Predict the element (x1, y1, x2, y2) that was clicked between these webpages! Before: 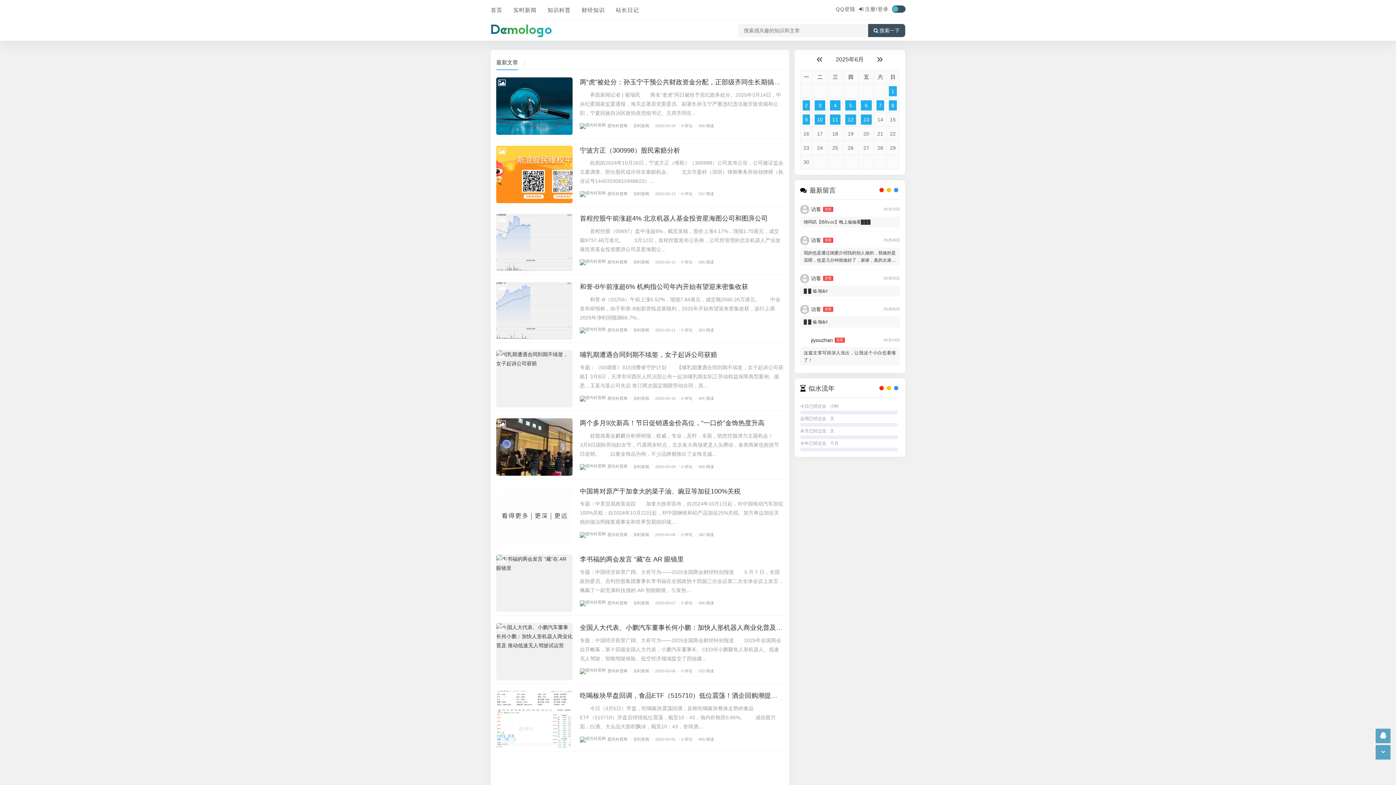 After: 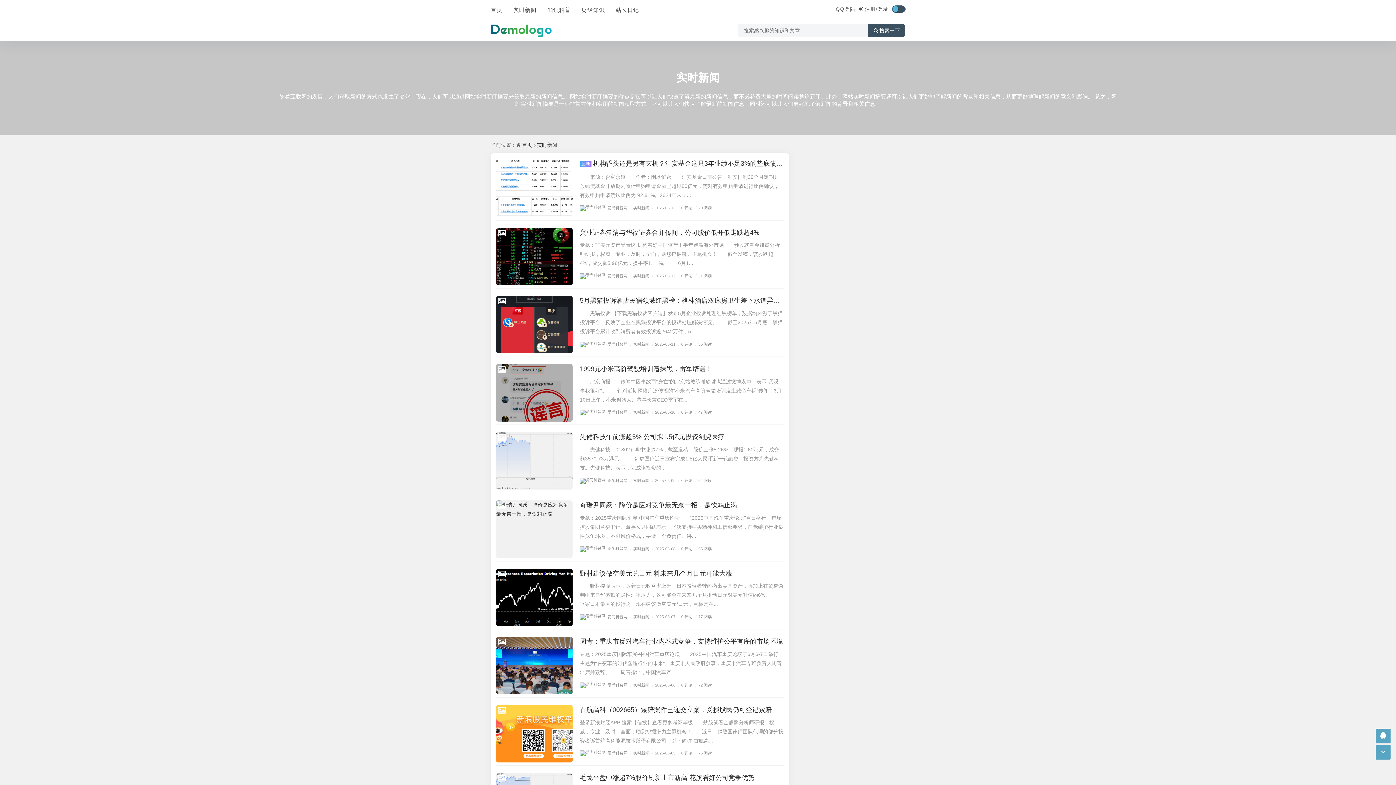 Action: bbox: (628, 600, 649, 605) label: /实时新闻